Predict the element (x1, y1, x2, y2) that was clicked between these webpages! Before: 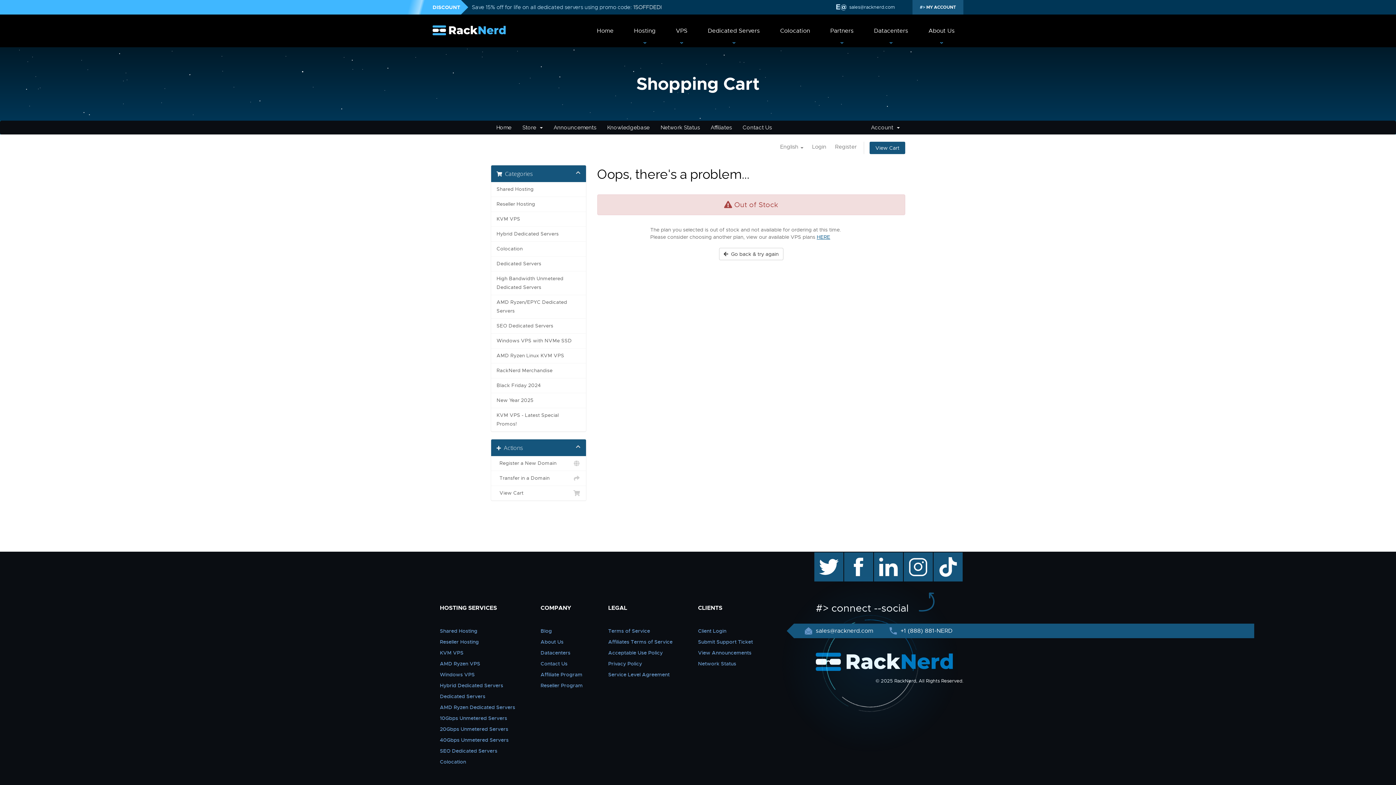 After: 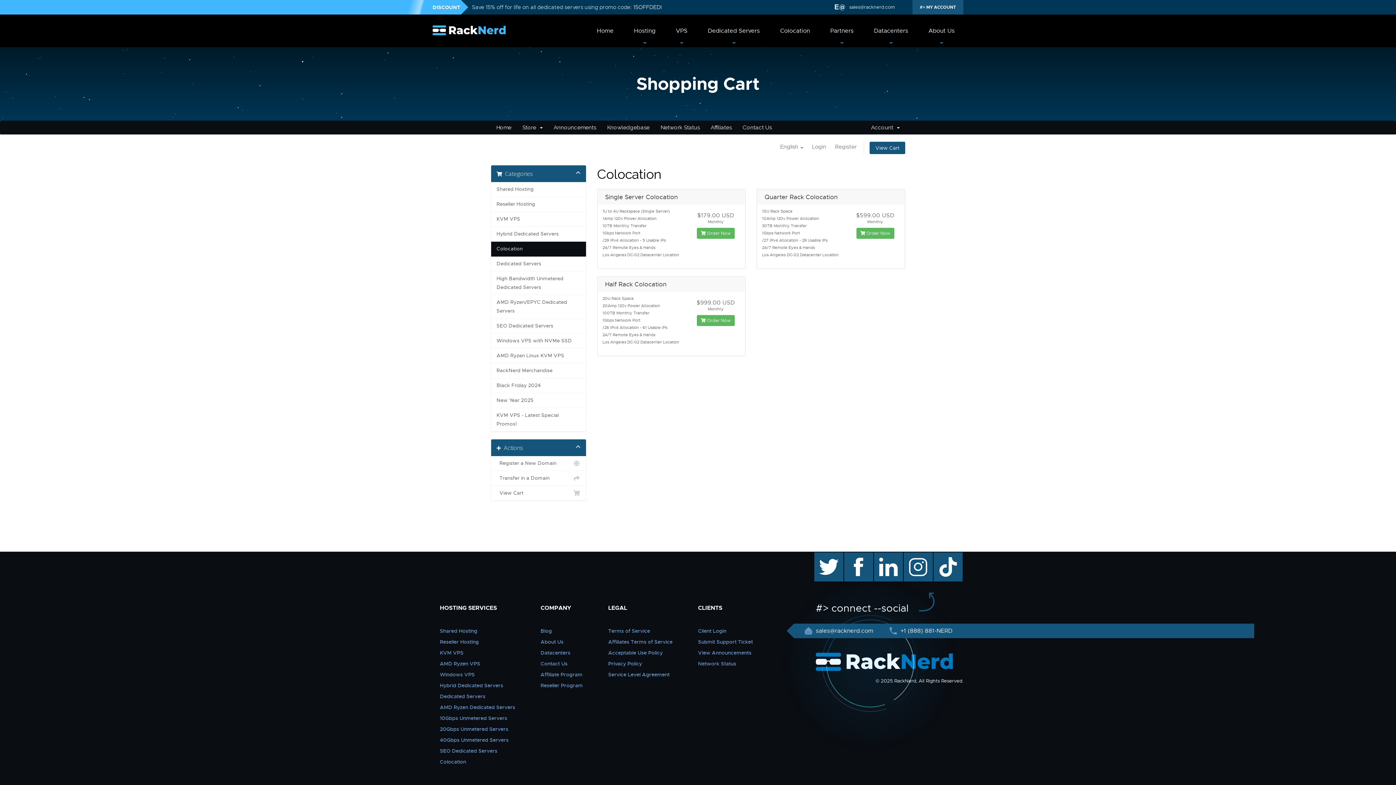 Action: label: Colocation bbox: (491, 241, 586, 256)